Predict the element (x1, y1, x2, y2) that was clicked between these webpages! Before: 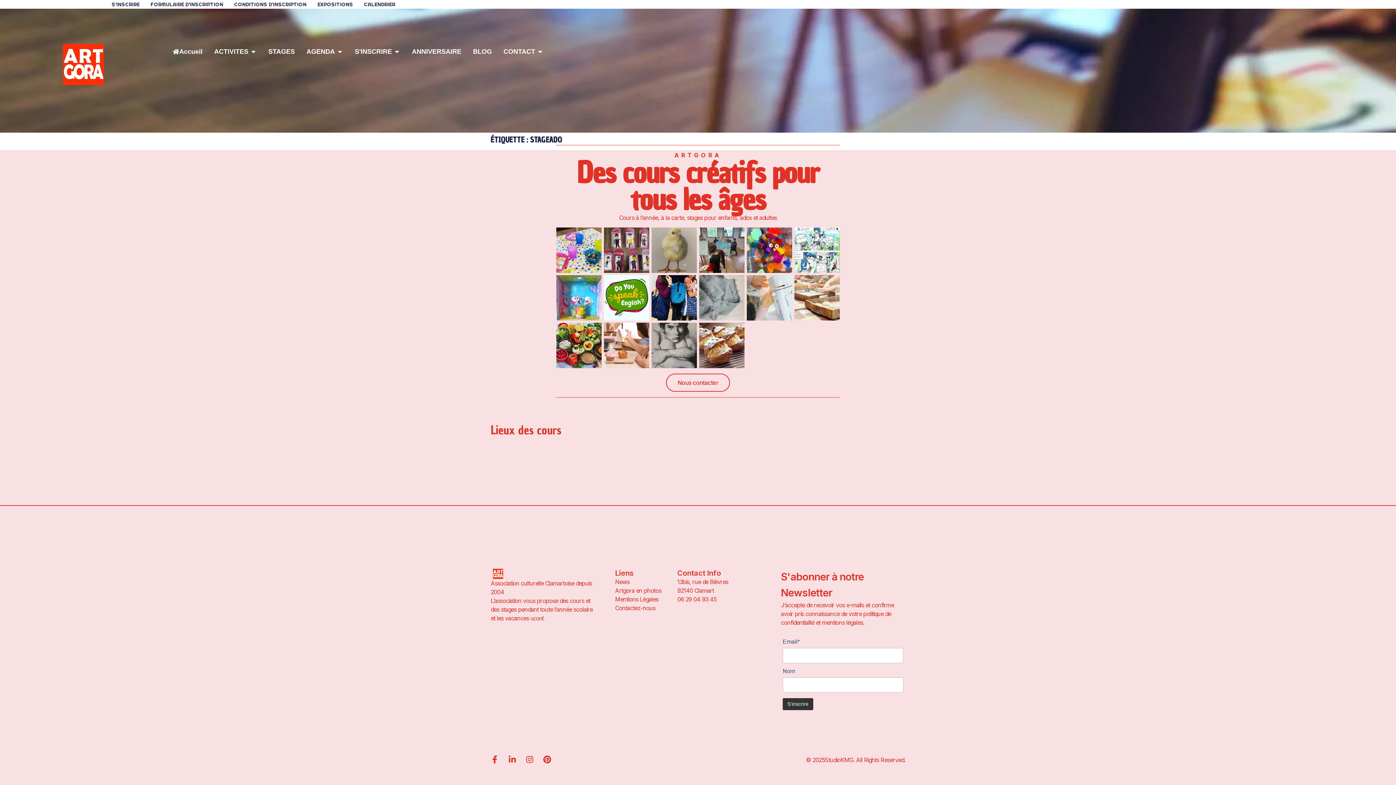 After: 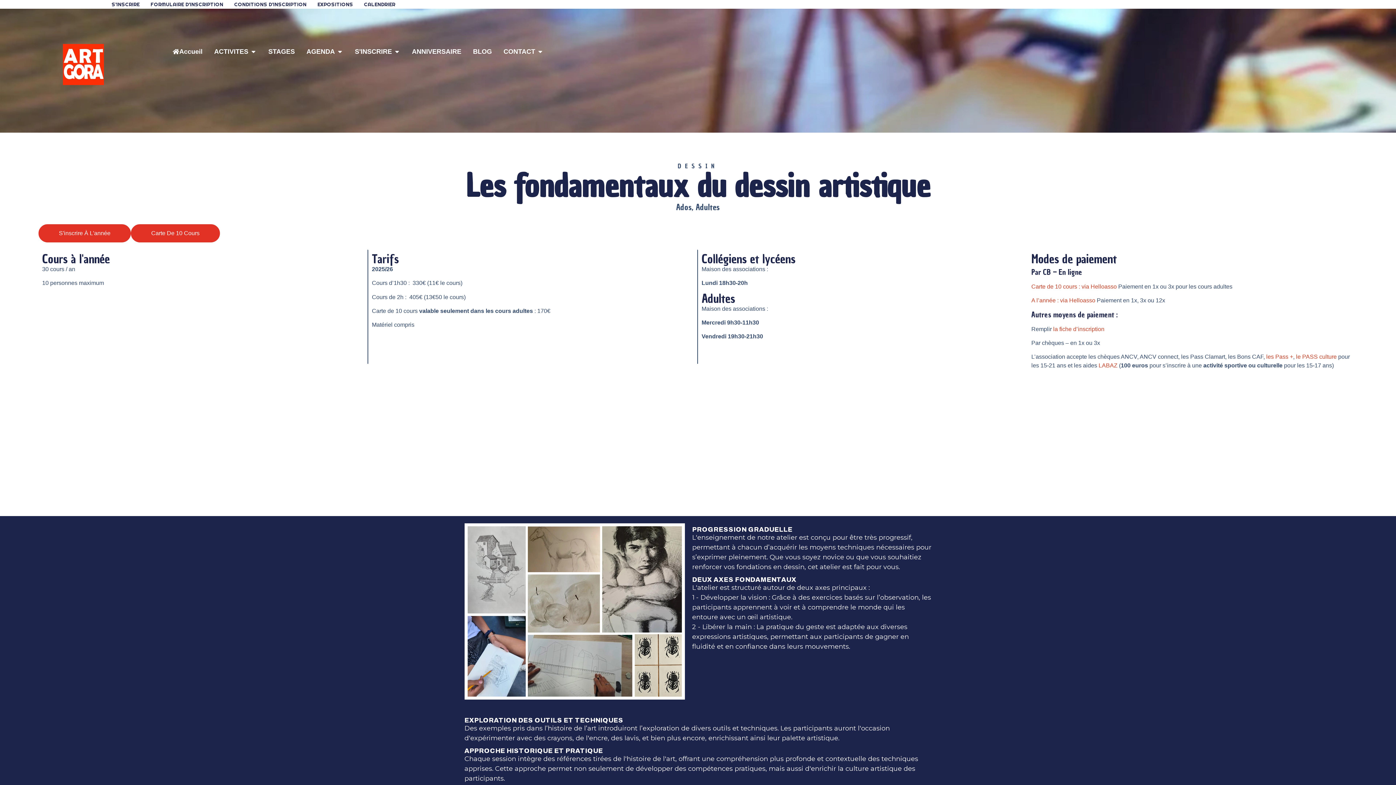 Action: bbox: (651, 322, 697, 368)